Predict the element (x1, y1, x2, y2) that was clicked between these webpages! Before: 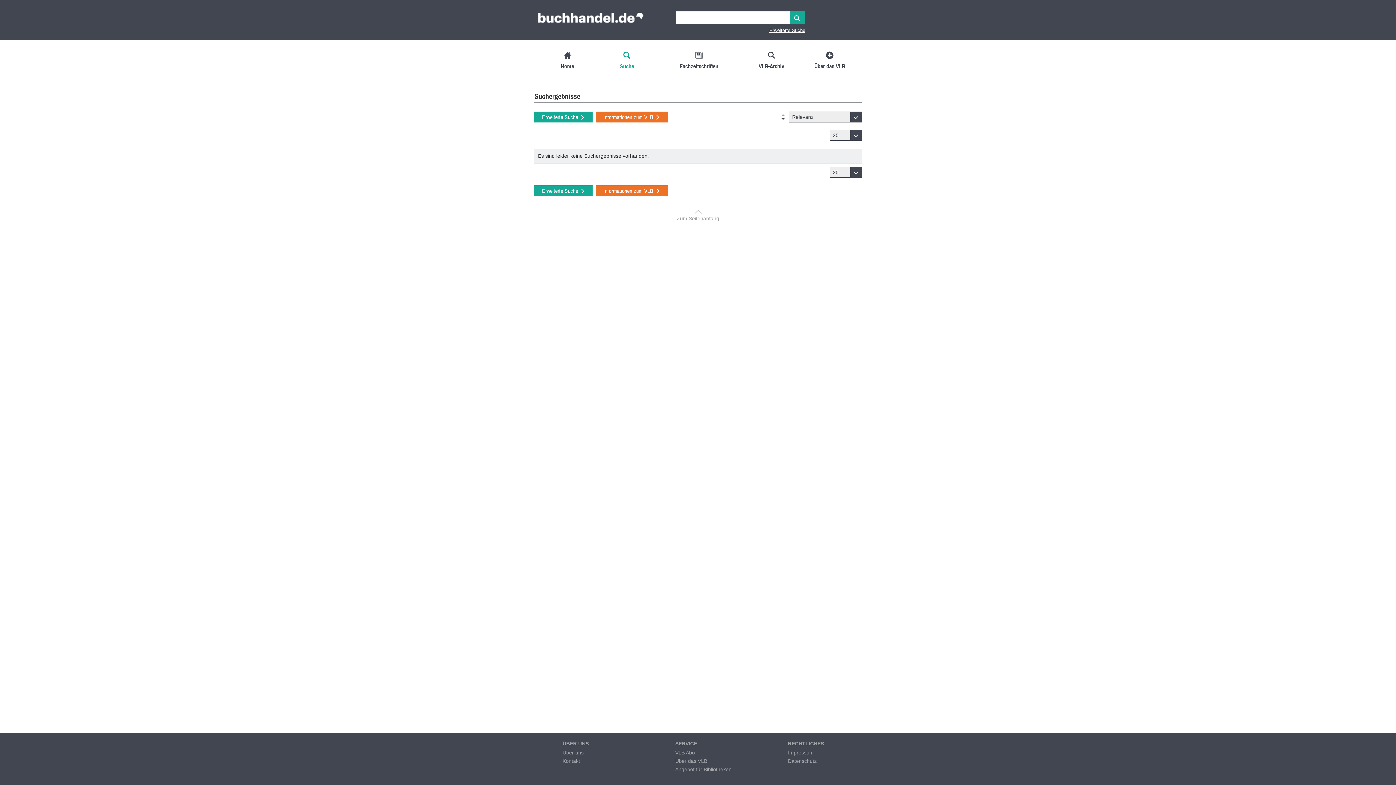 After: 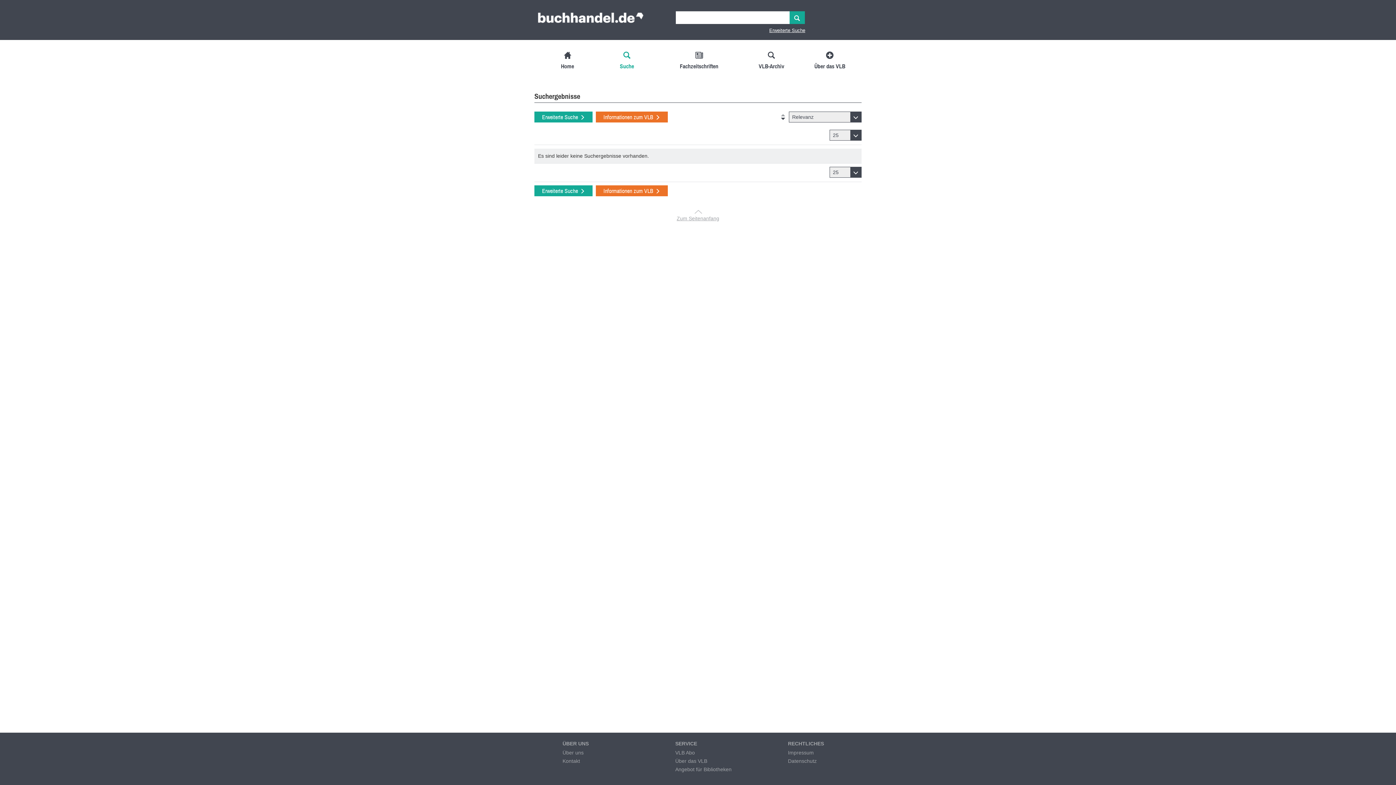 Action: bbox: (676, 210, 719, 221) label: Zum Seitenanfang